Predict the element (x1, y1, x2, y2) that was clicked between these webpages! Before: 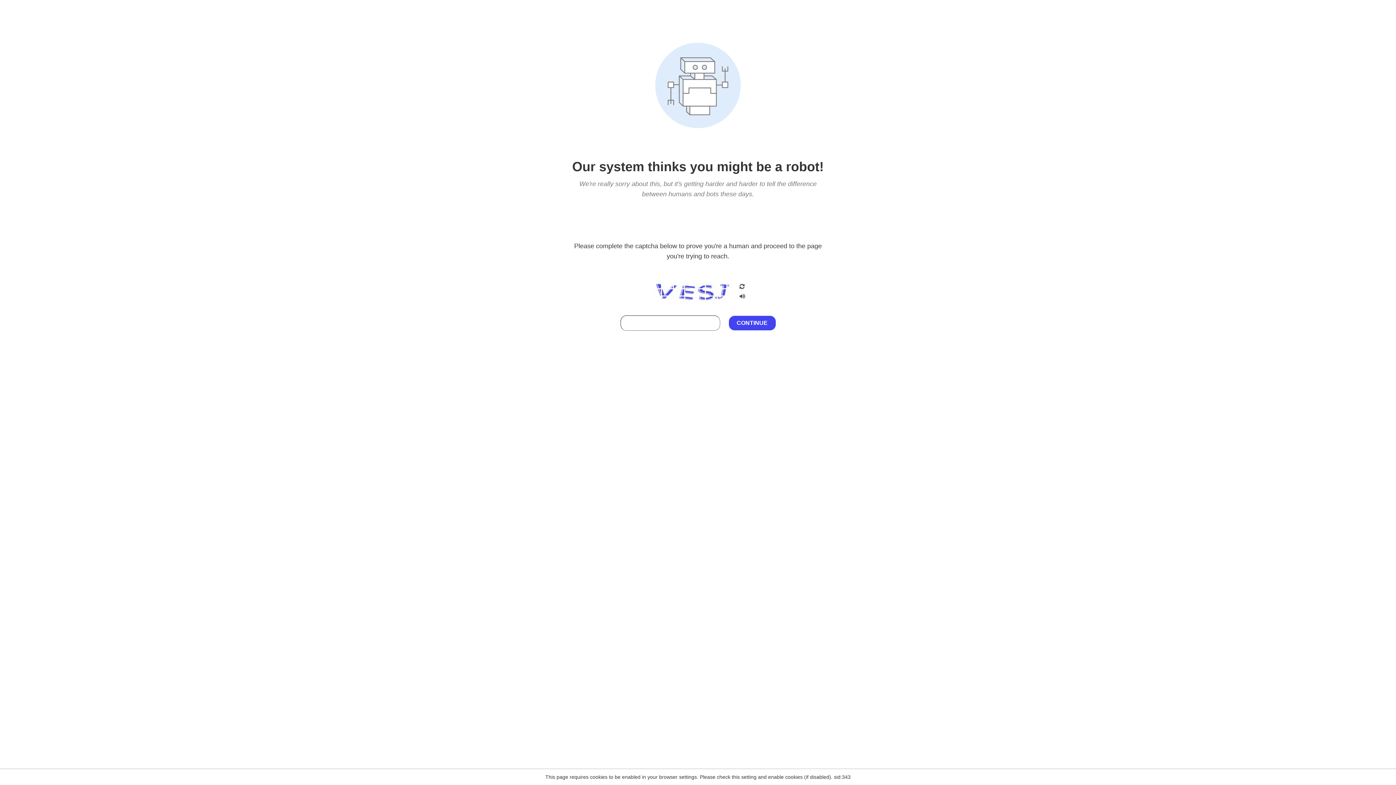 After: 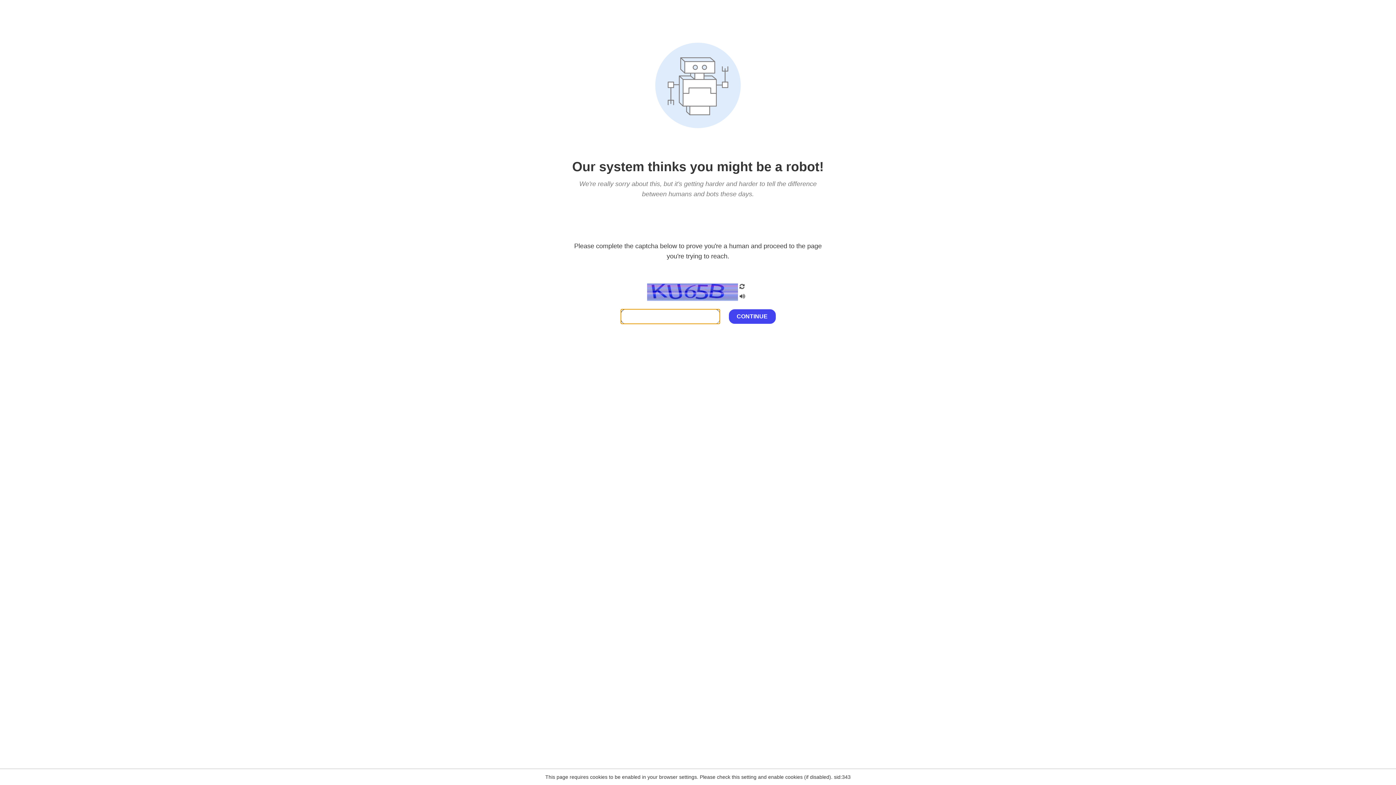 Action: bbox: (738, 200, 746, 210)